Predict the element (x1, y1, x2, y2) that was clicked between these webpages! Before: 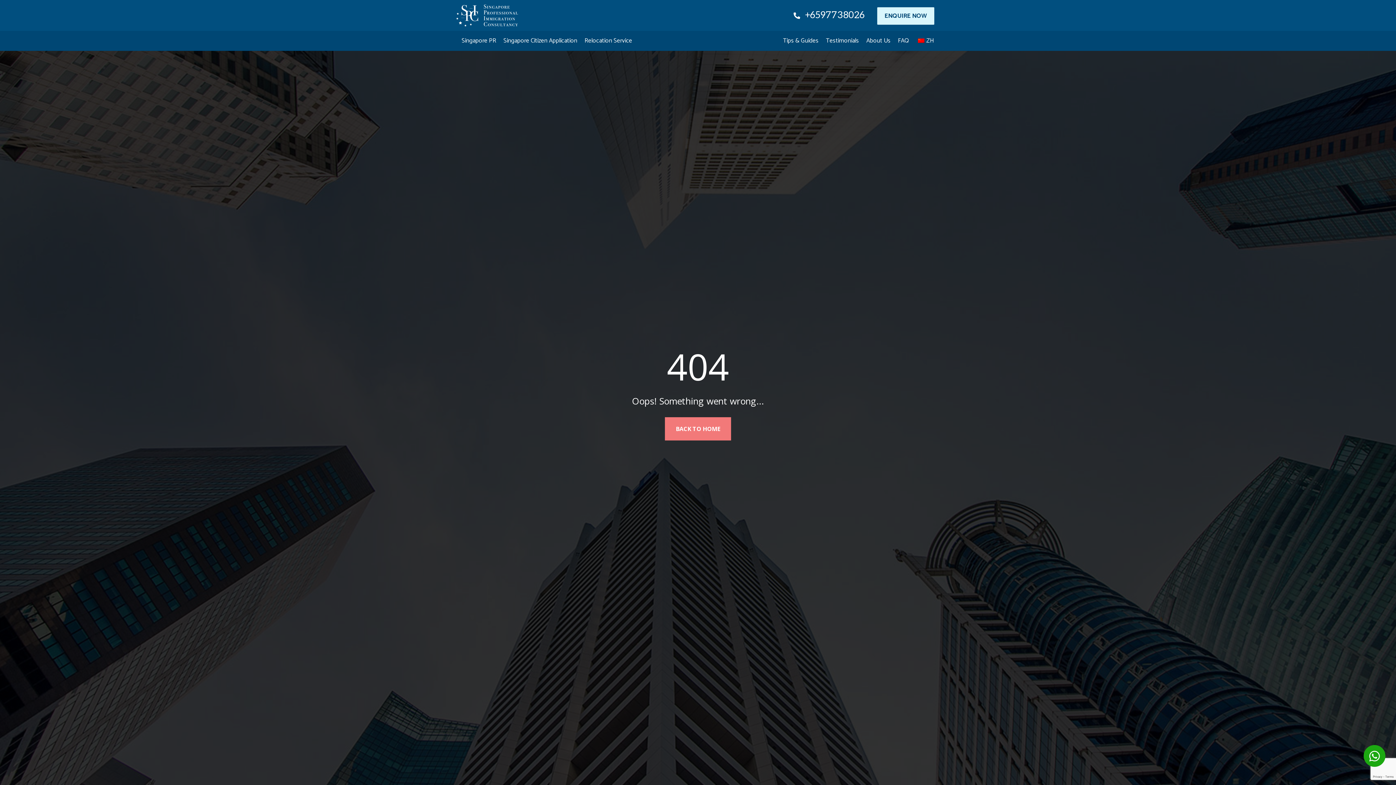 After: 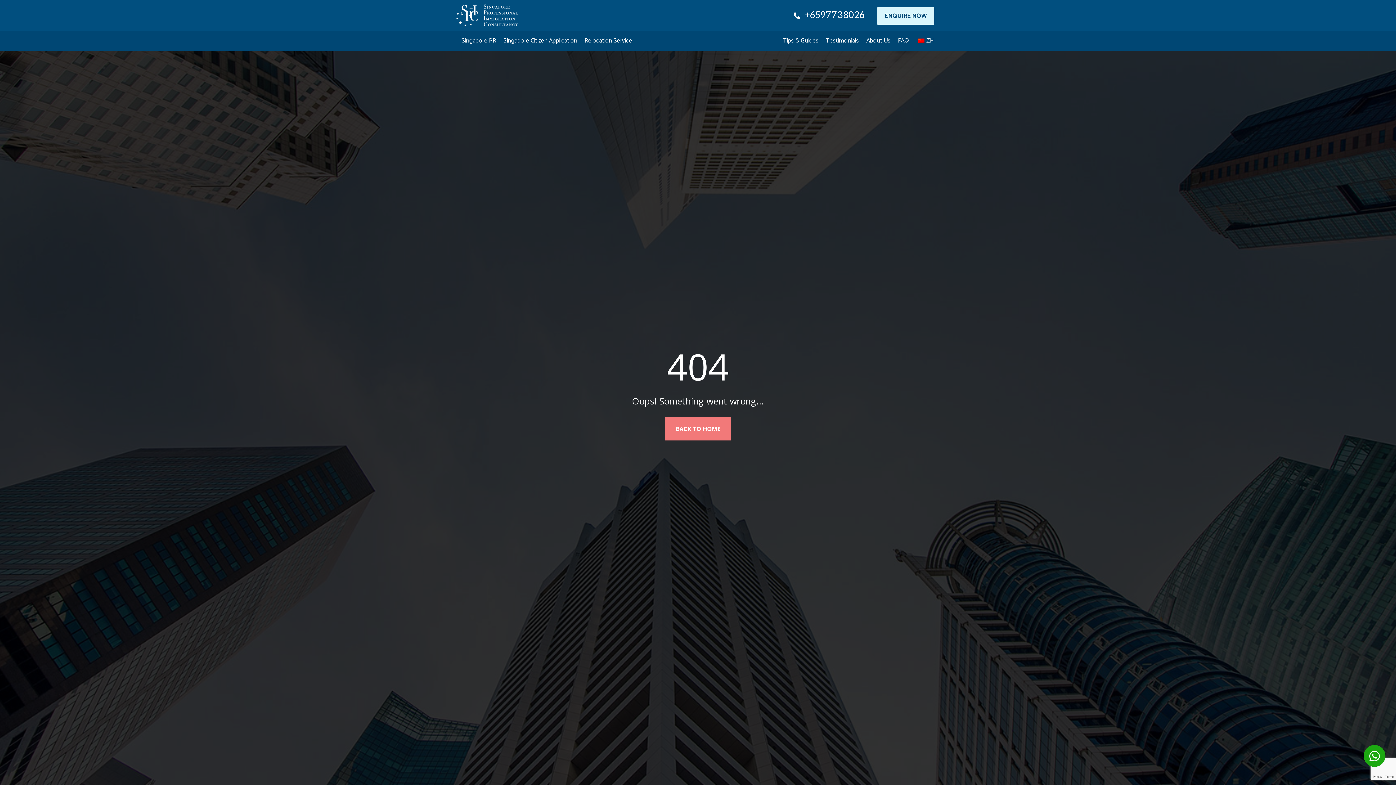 Action: label:  +6597738026 bbox: (793, 9, 864, 21)